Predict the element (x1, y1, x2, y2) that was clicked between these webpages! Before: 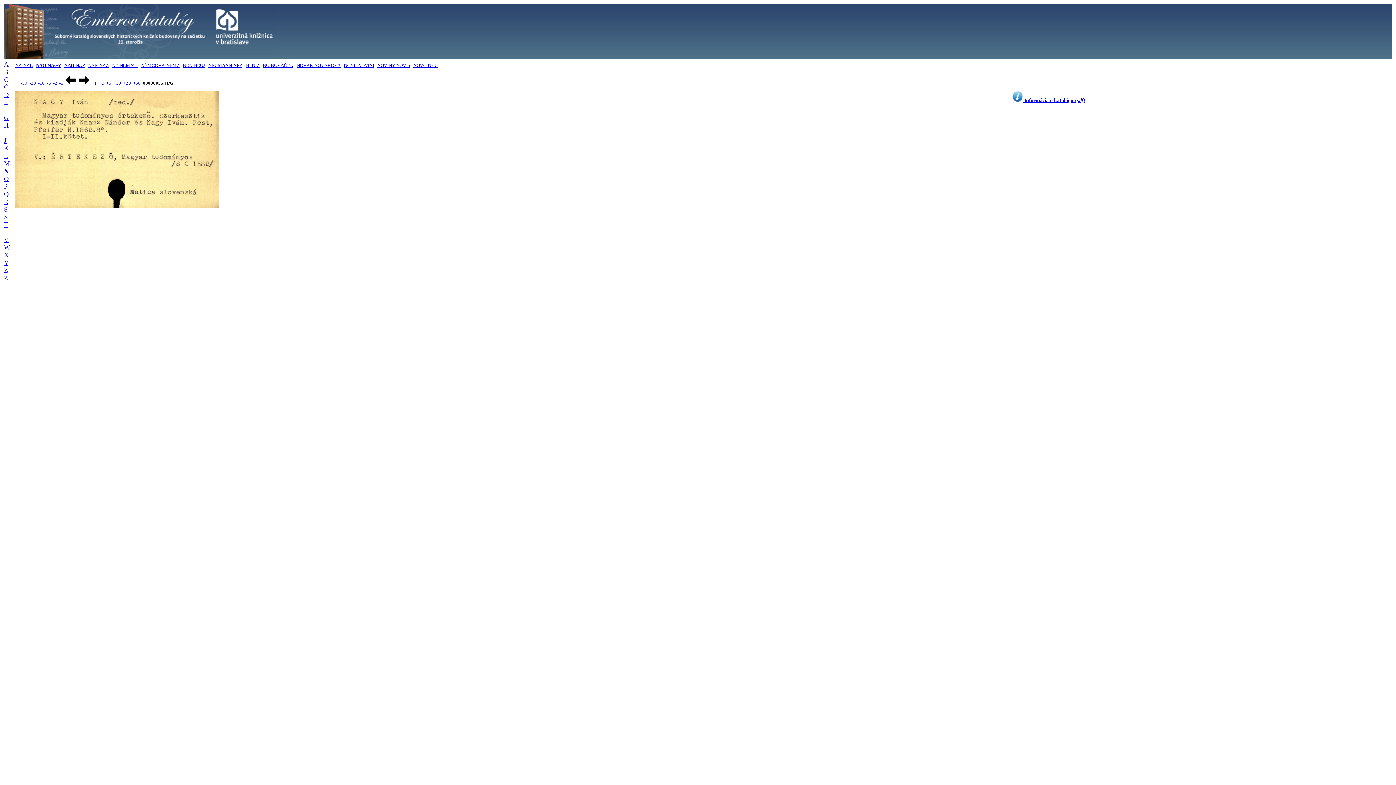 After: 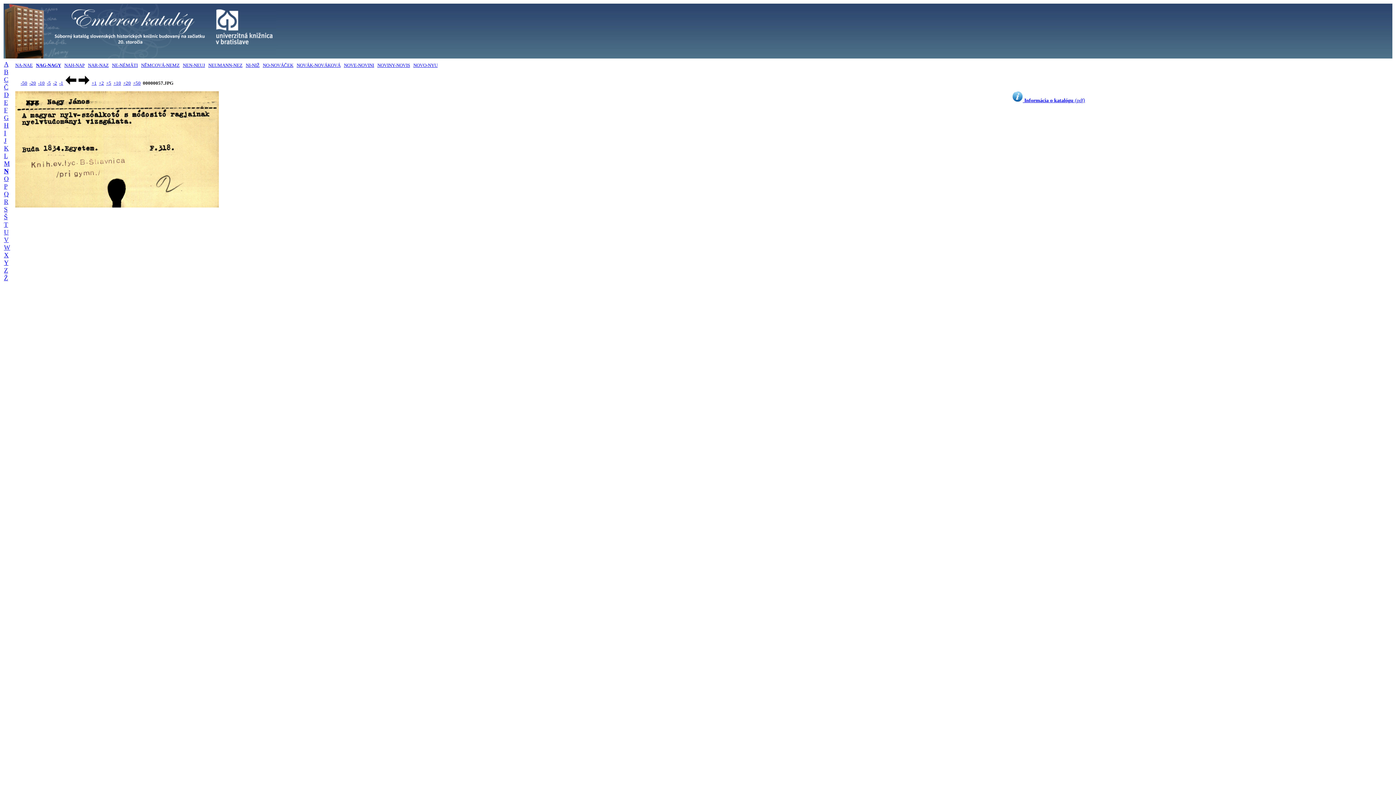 Action: bbox: (98, 80, 104, 85) label: +2